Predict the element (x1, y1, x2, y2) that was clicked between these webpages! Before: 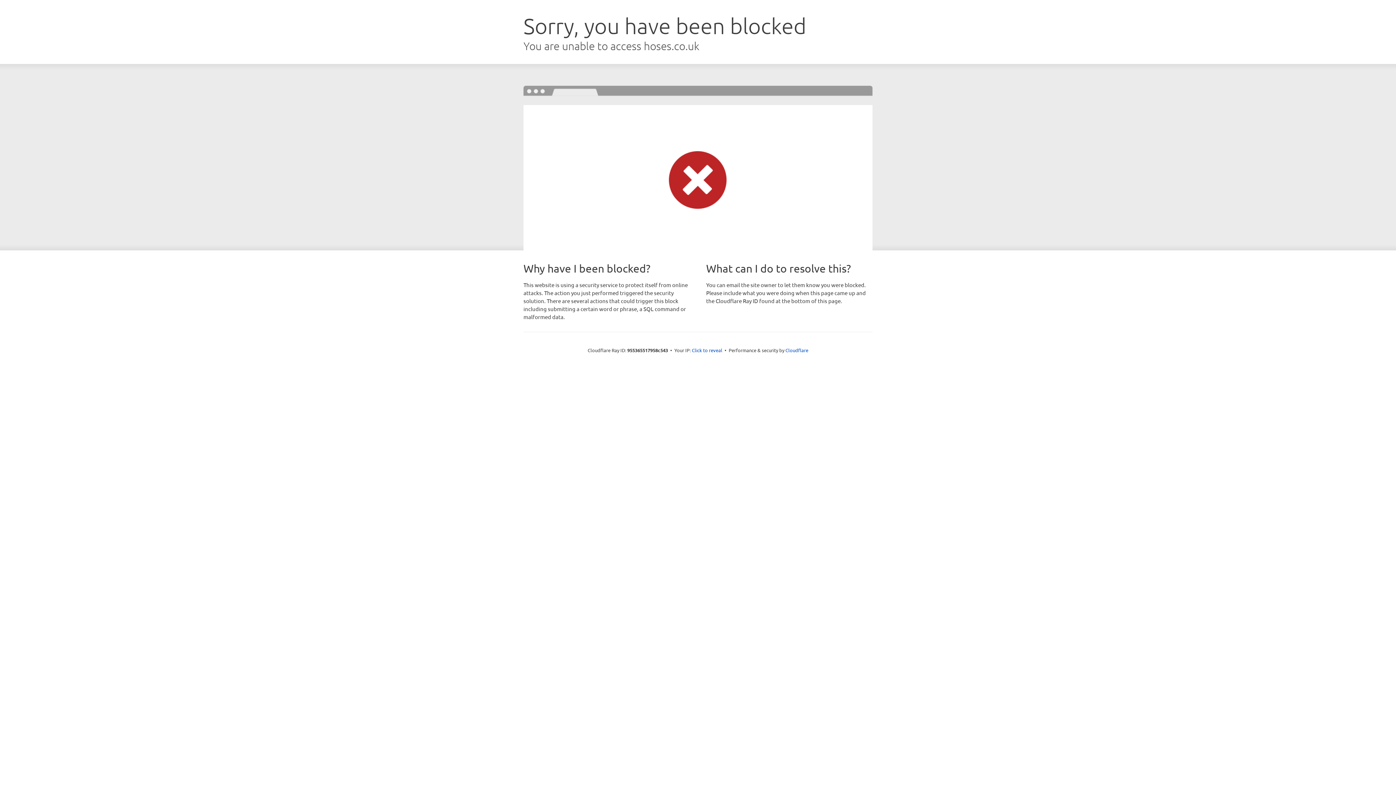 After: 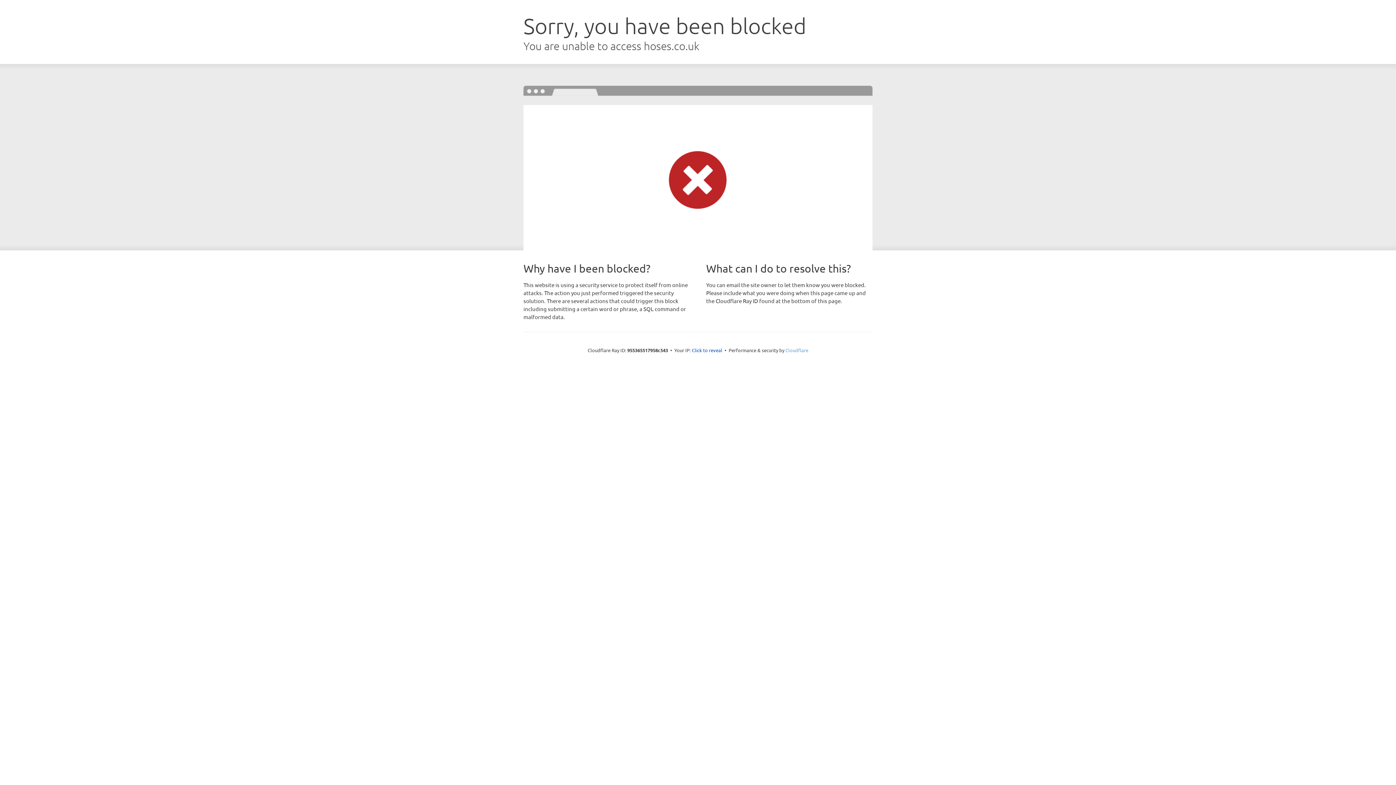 Action: label: Cloudflare bbox: (785, 347, 808, 353)